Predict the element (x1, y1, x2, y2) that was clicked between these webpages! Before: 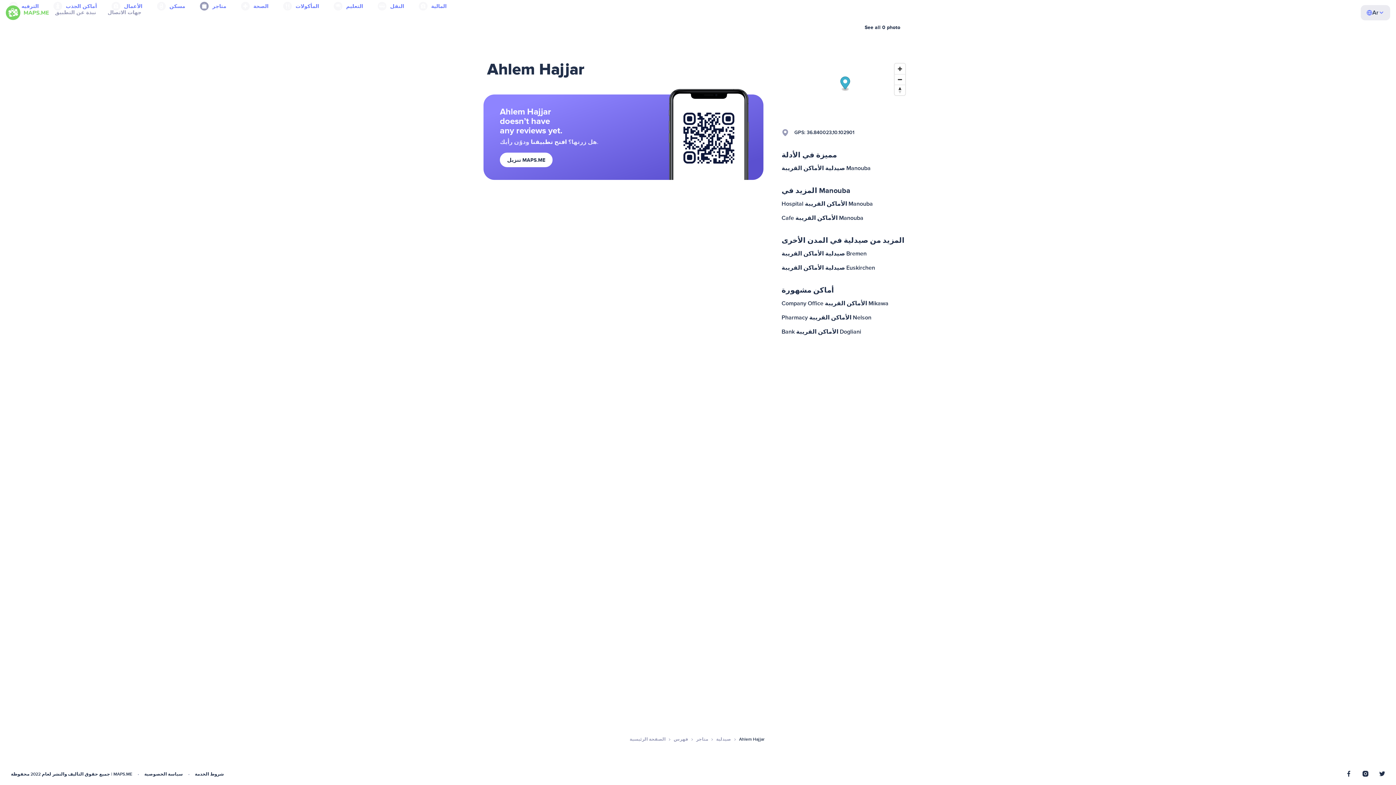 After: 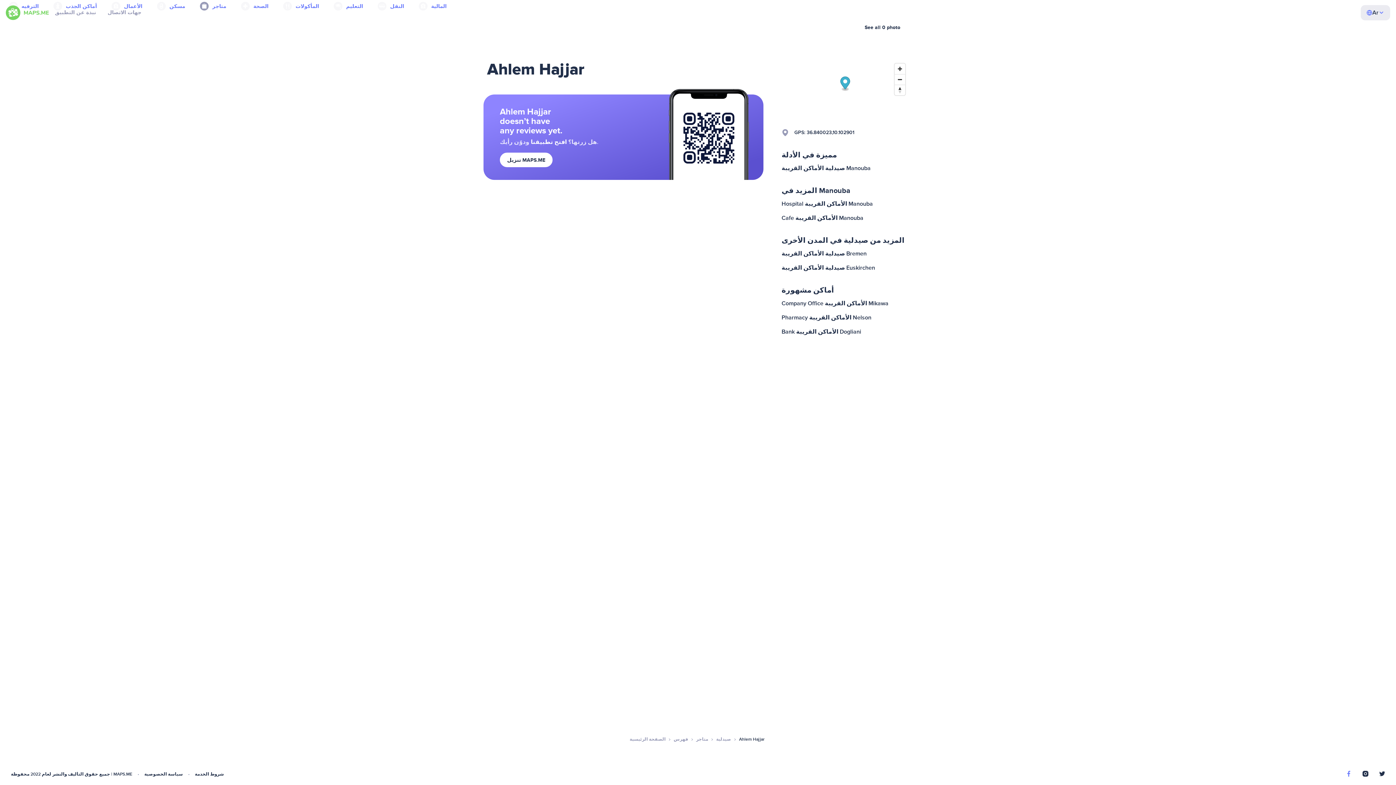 Action: bbox: (1346, 771, 1352, 778)